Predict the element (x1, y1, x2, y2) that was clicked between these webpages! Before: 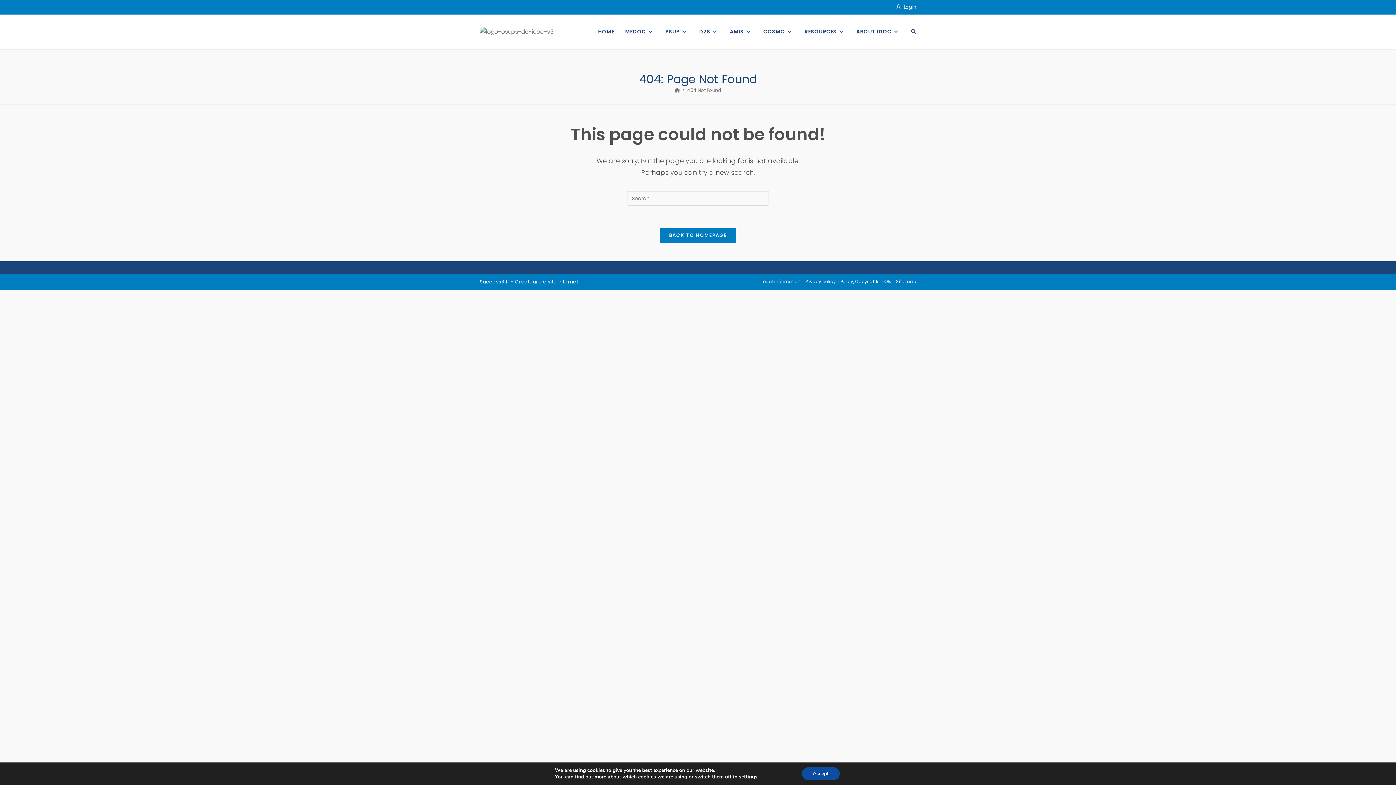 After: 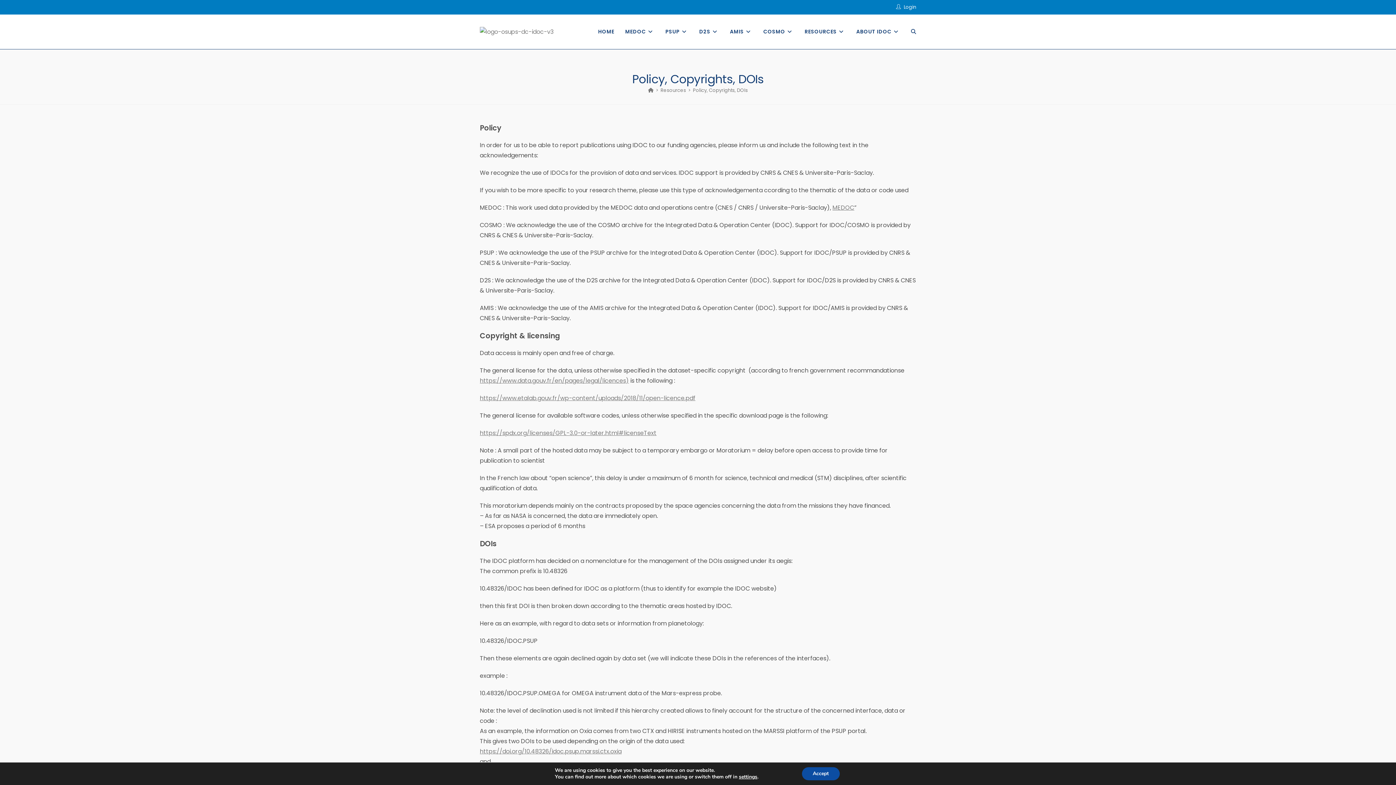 Action: bbox: (840, 278, 891, 284) label: Policy, Copyrights, DOIs